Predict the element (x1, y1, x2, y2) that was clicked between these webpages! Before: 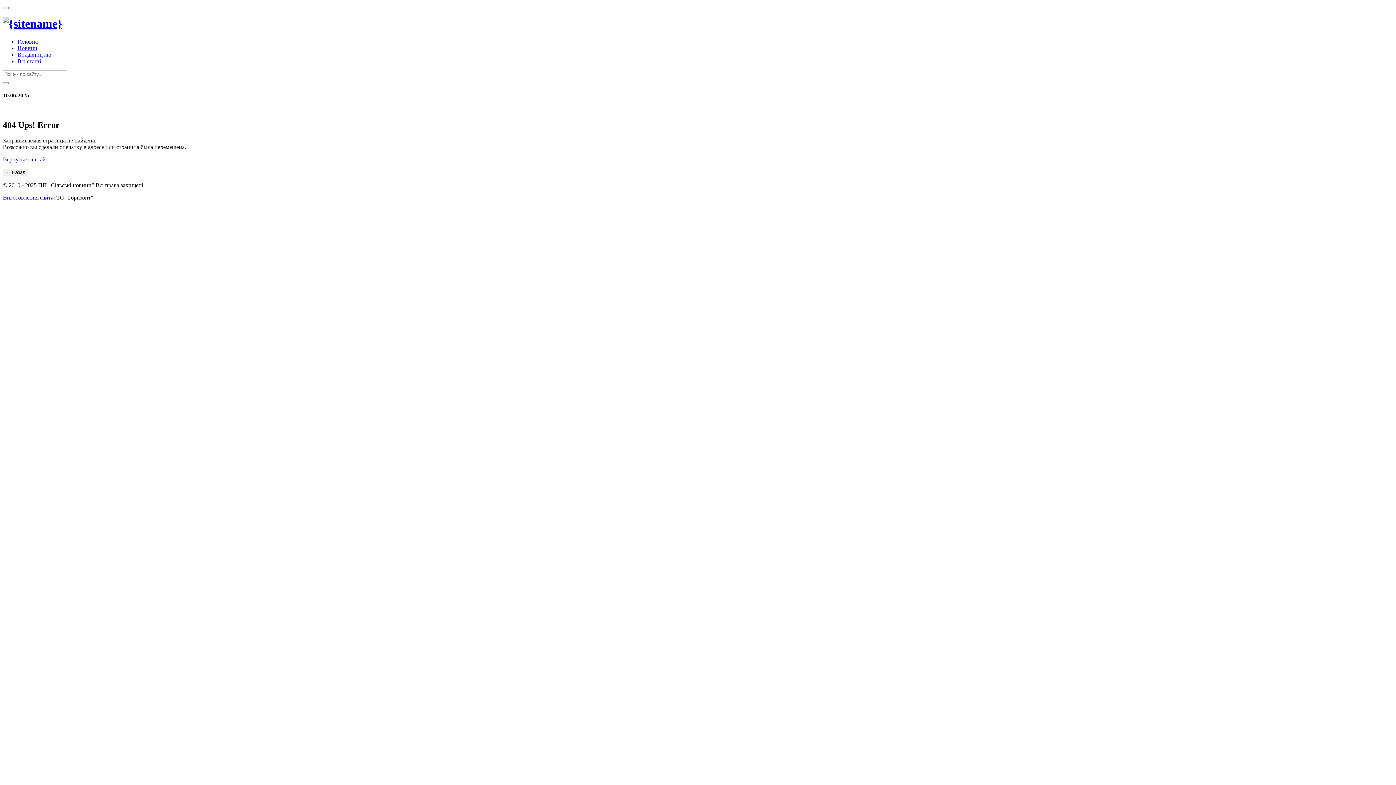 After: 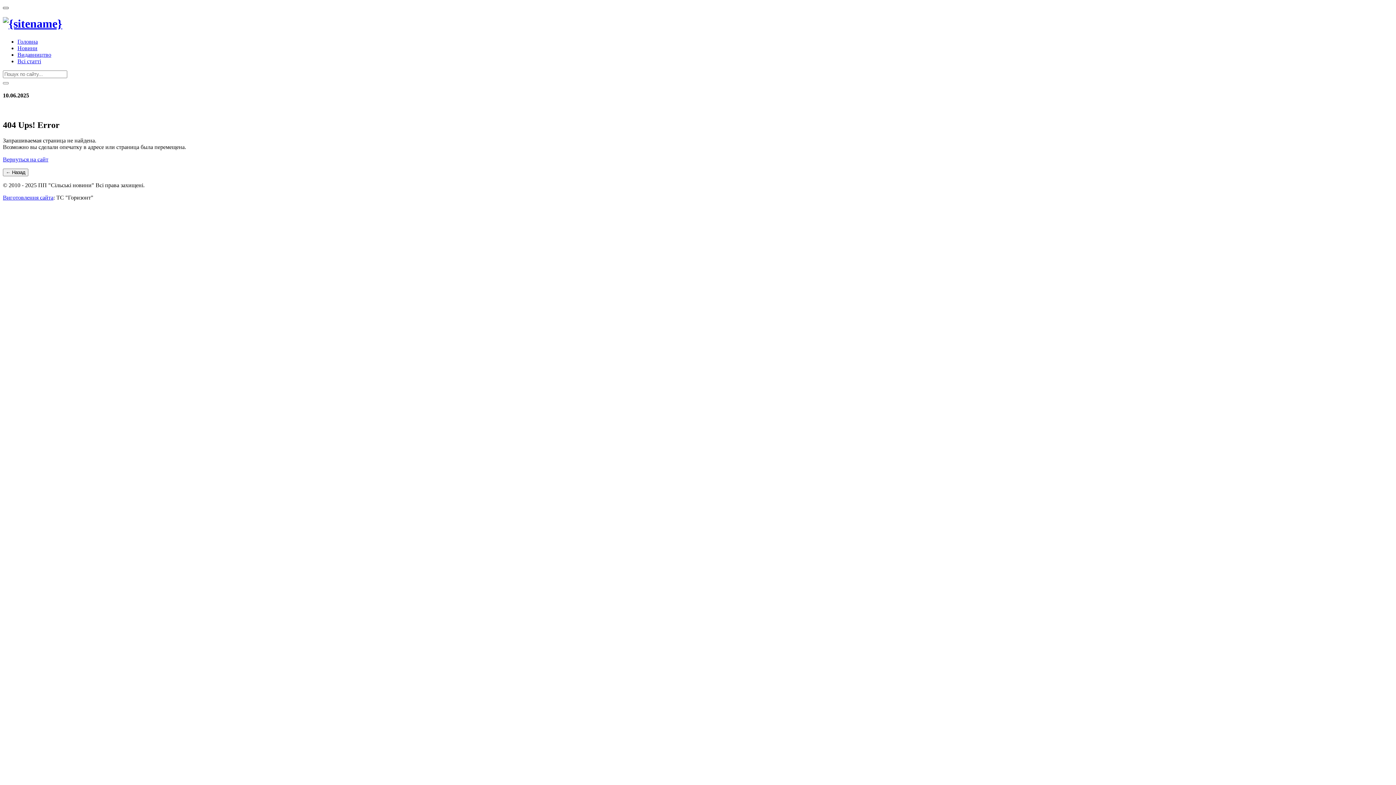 Action: bbox: (2, 6, 8, 9)